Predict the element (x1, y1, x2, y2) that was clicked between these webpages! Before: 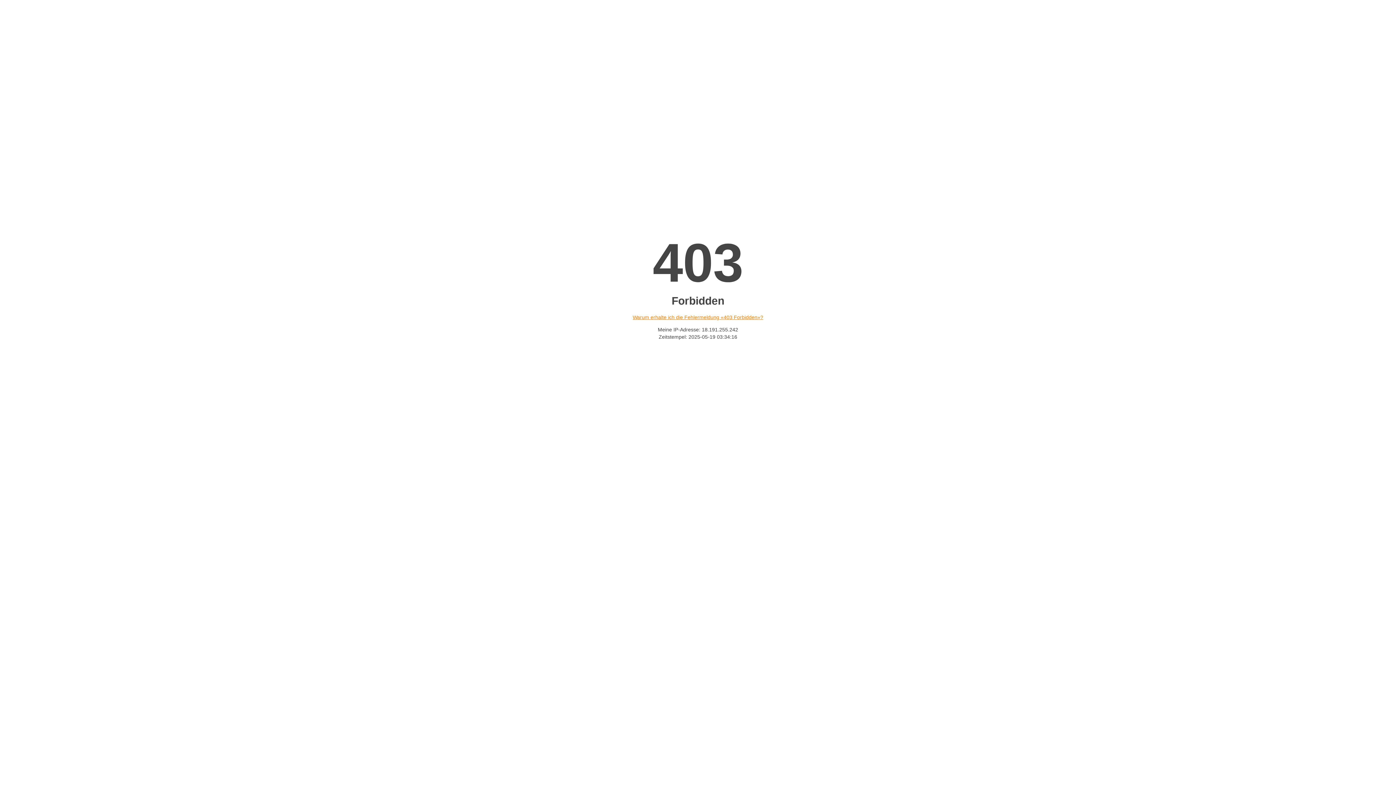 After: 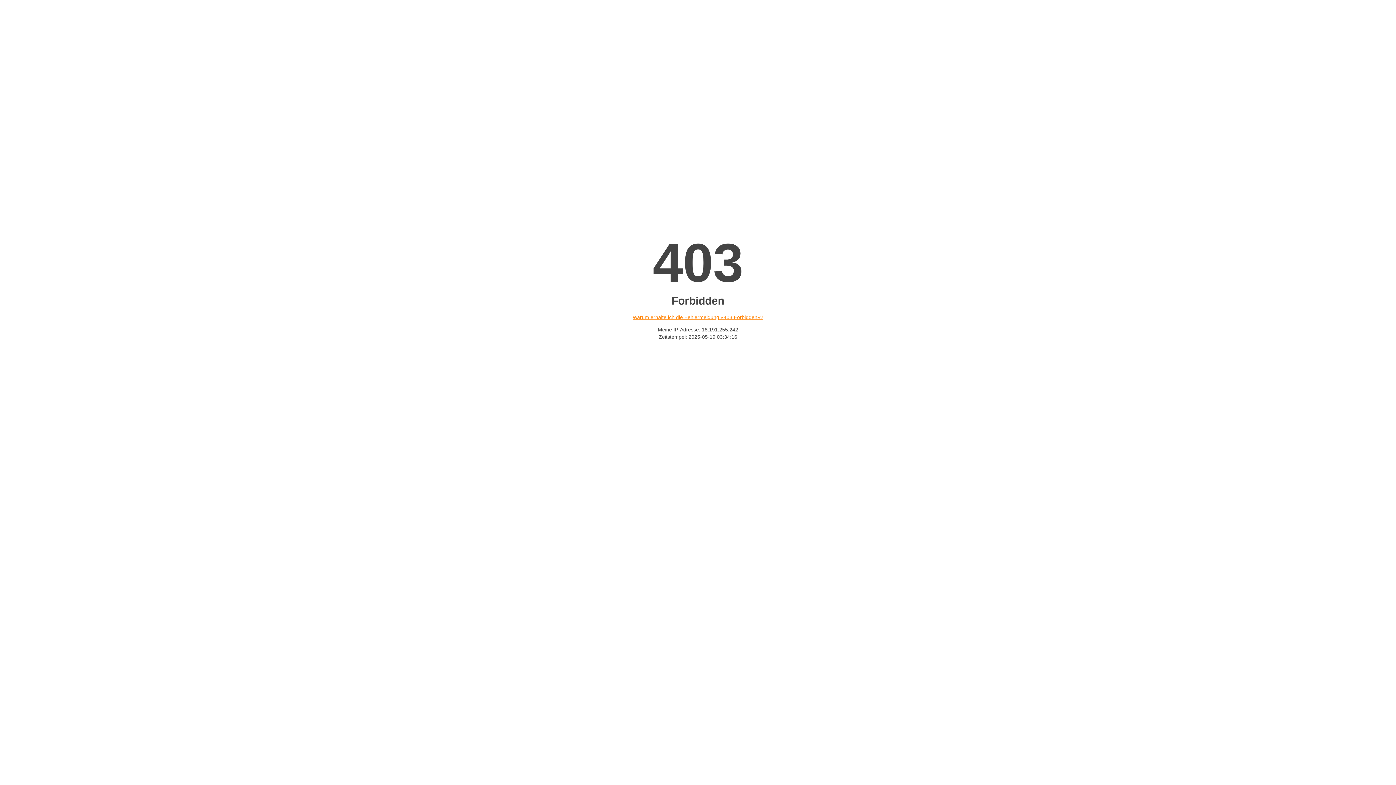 Action: label: Warum erhalte ich die Fehlermeldung «403 Forbidden»? bbox: (632, 314, 763, 320)